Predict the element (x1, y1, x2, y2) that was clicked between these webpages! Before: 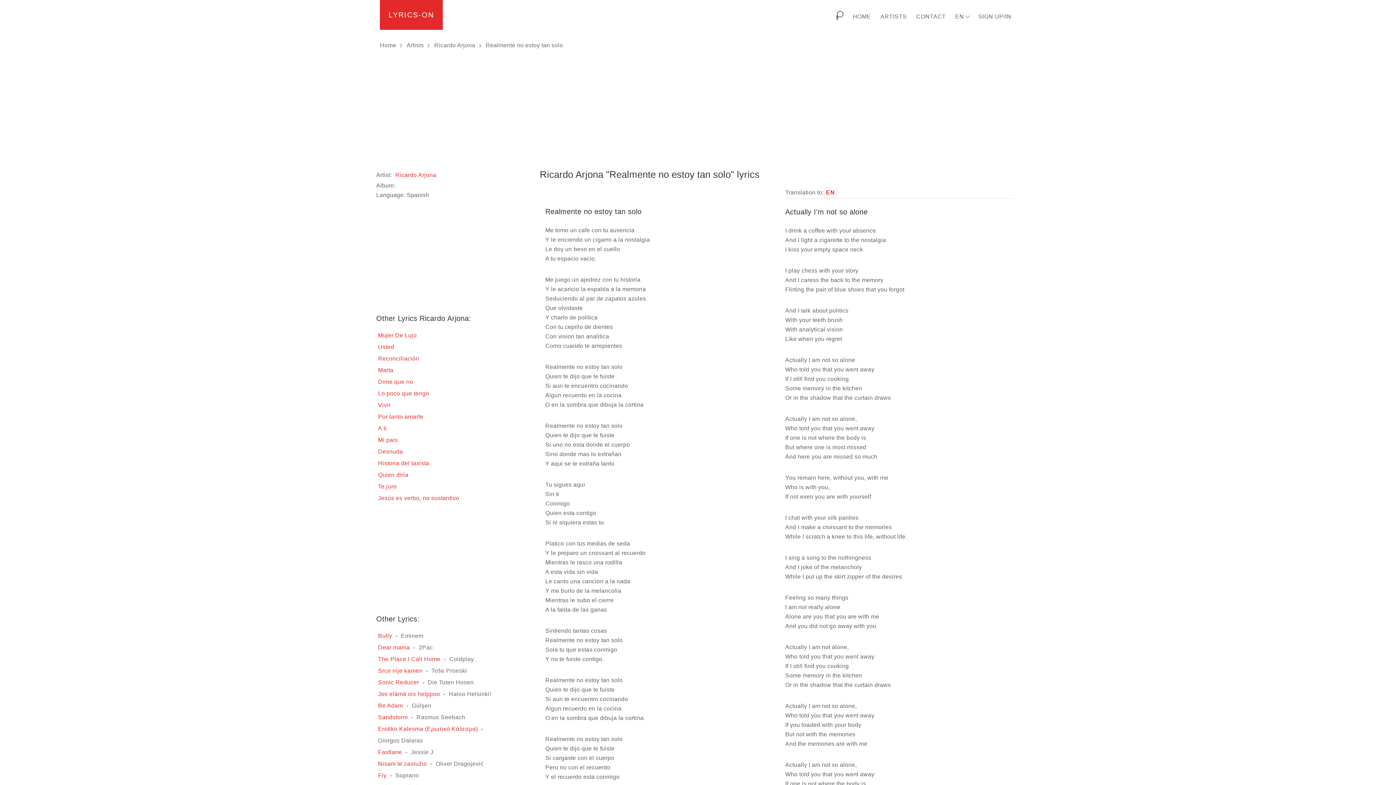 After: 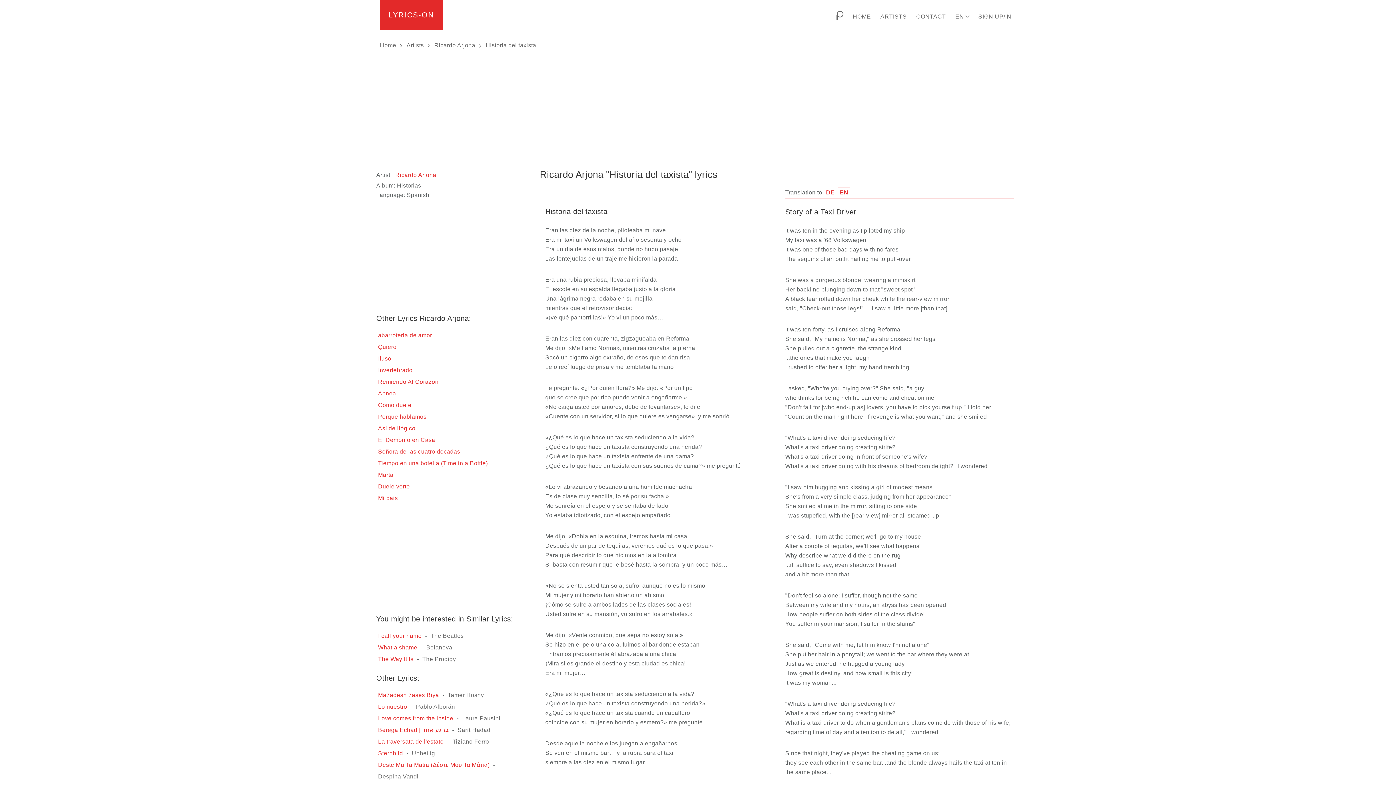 Action: label: Historia del taxista bbox: (377, 458, 430, 468)